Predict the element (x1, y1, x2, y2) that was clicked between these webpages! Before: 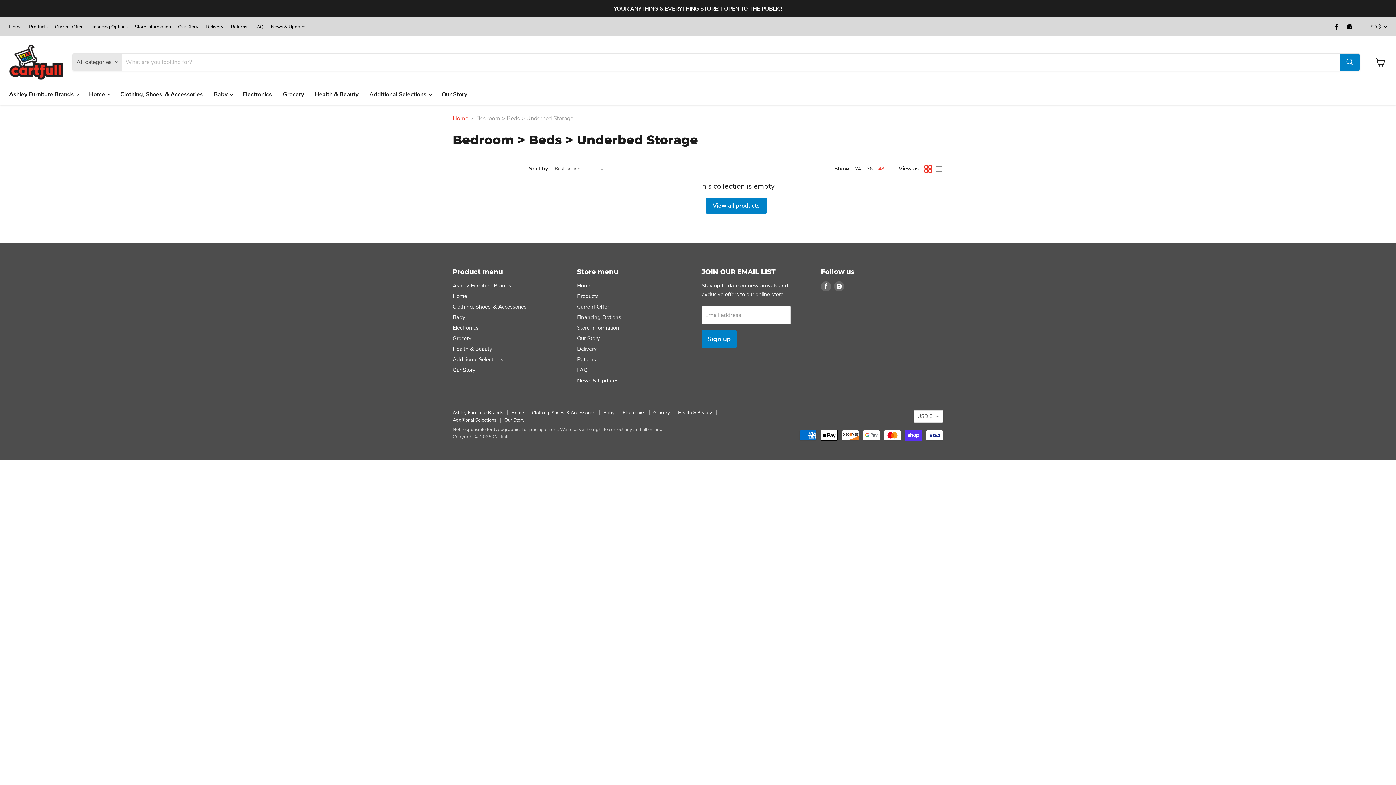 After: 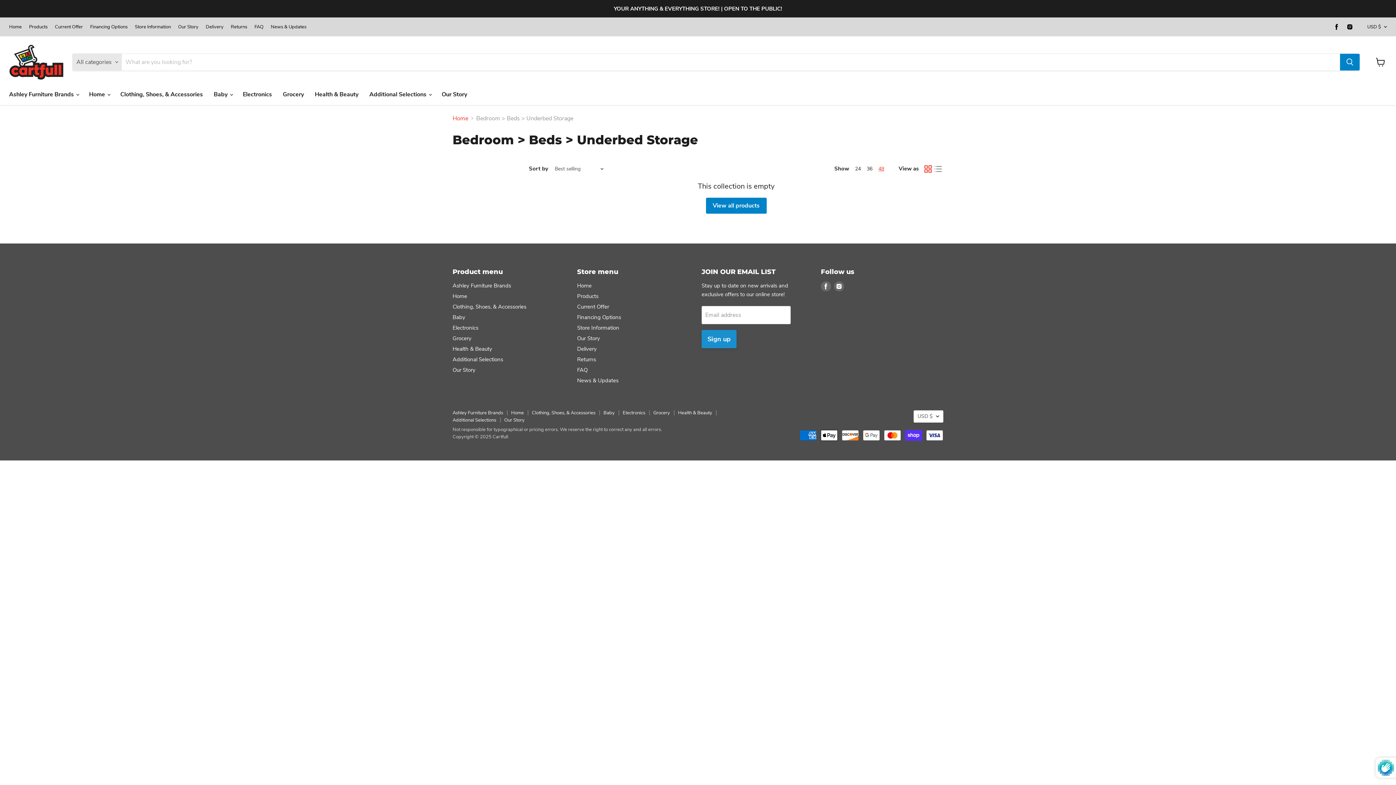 Action: bbox: (701, 330, 736, 348) label: Sign up